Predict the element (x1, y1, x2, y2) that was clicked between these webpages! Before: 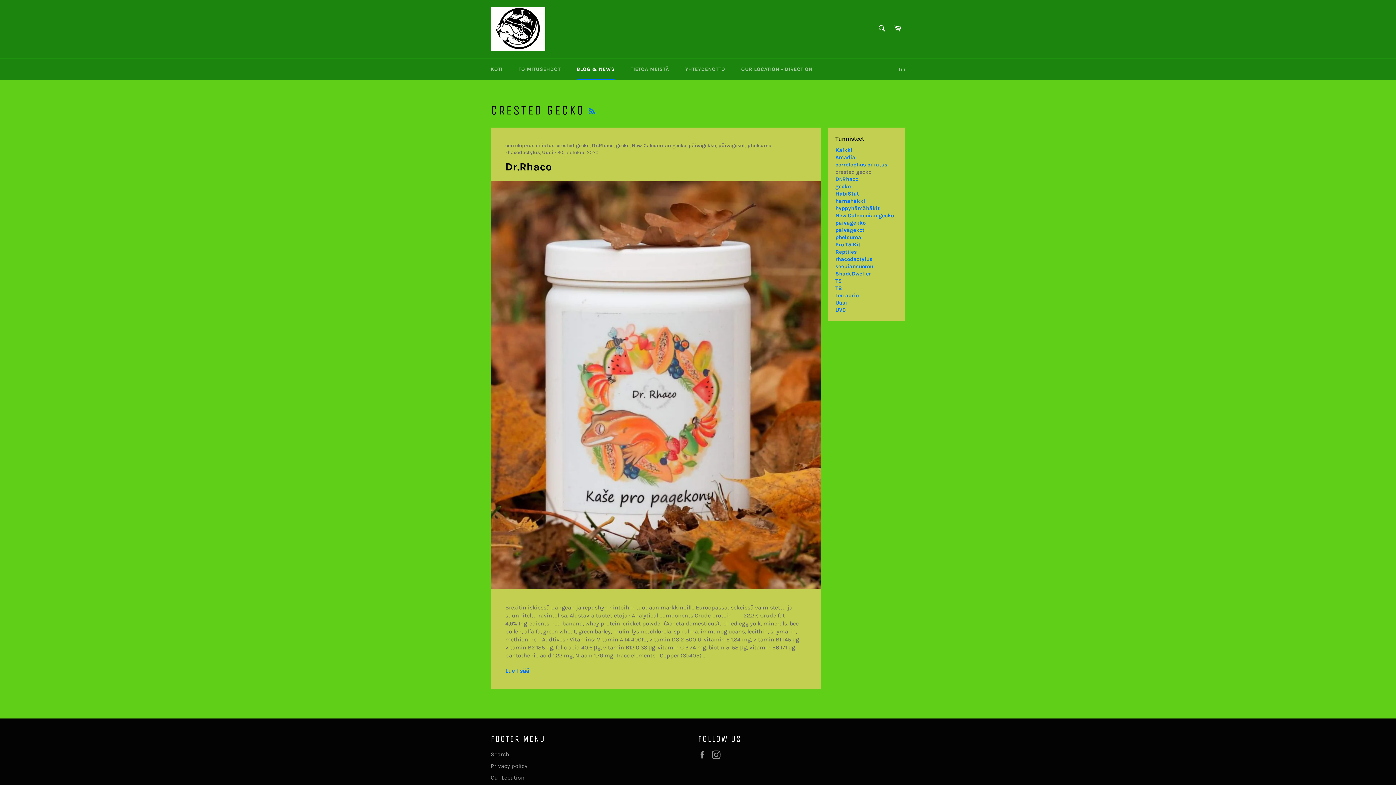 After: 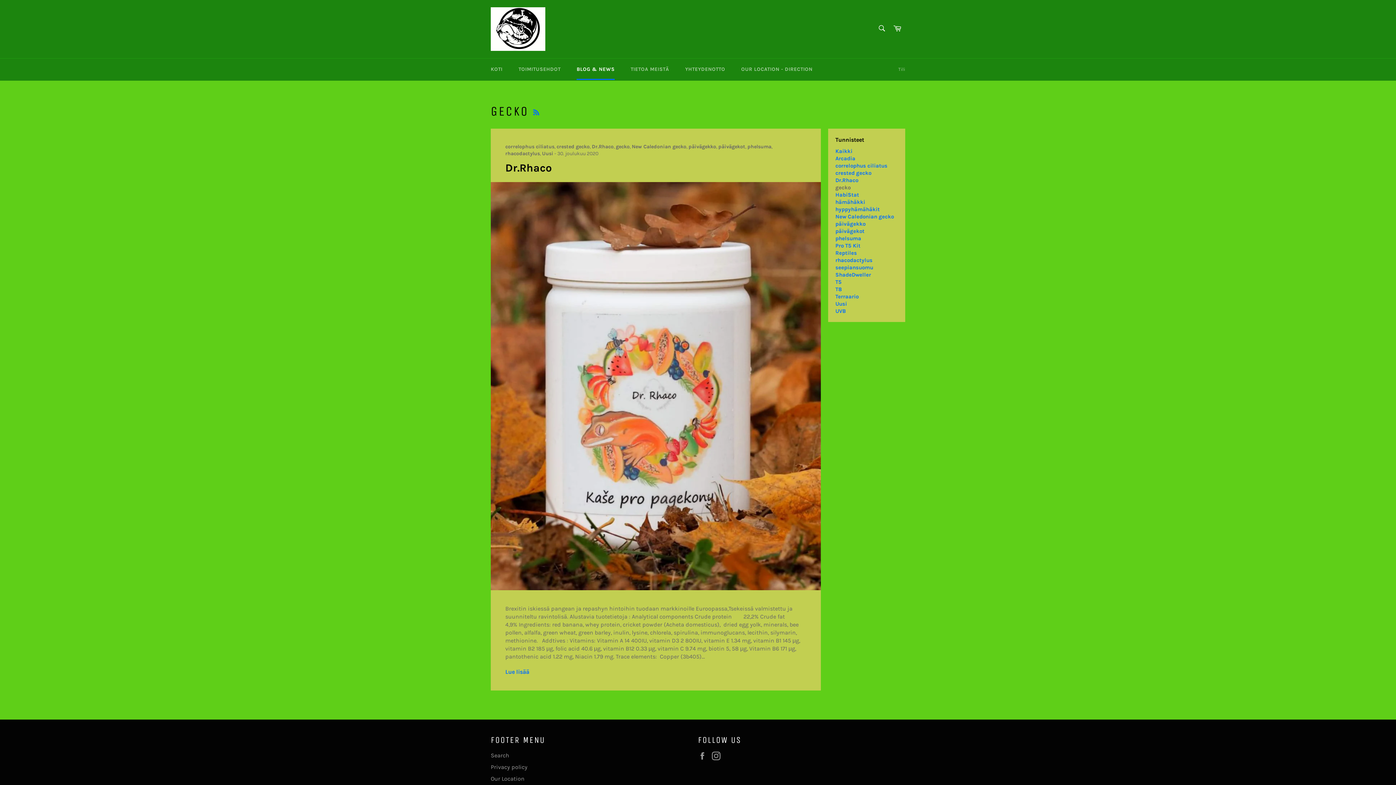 Action: bbox: (616, 142, 629, 148) label: gecko